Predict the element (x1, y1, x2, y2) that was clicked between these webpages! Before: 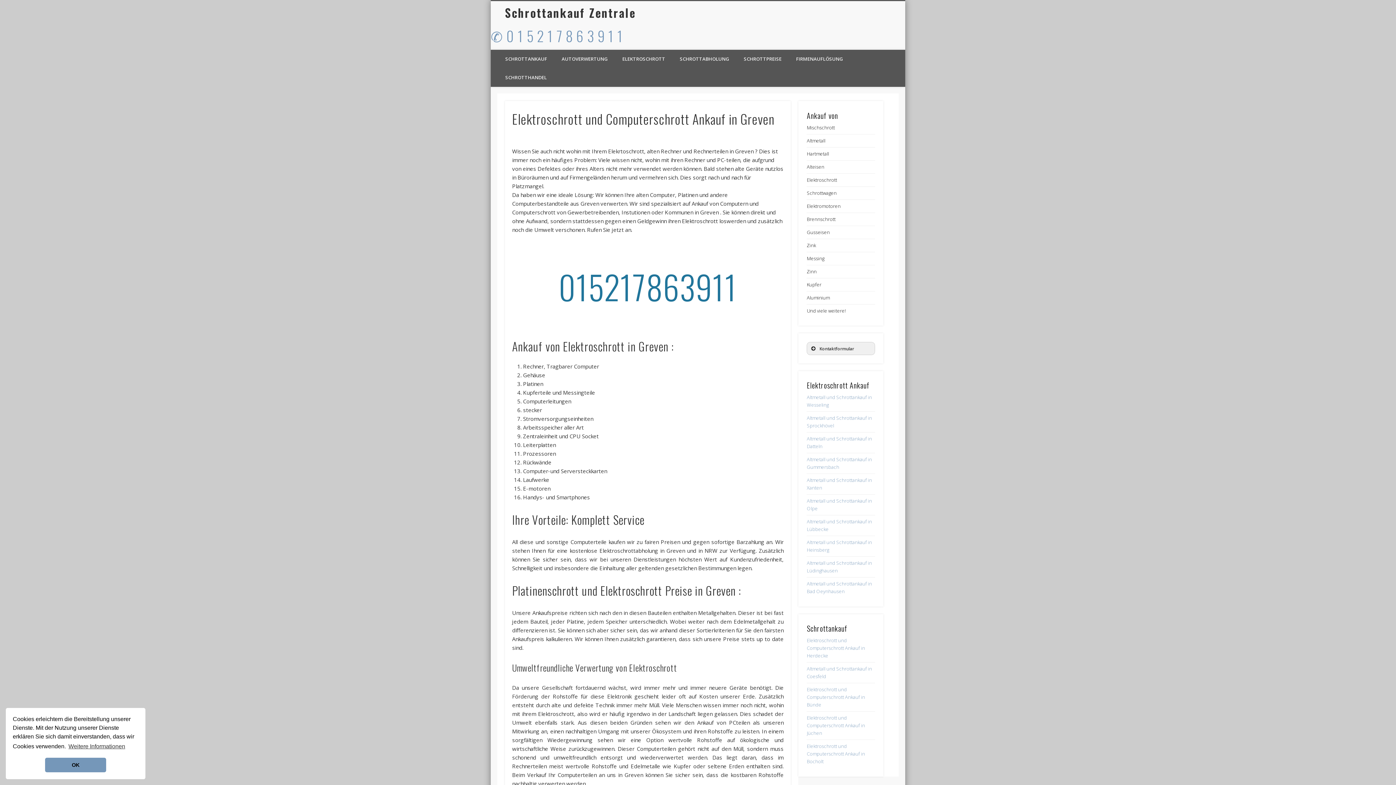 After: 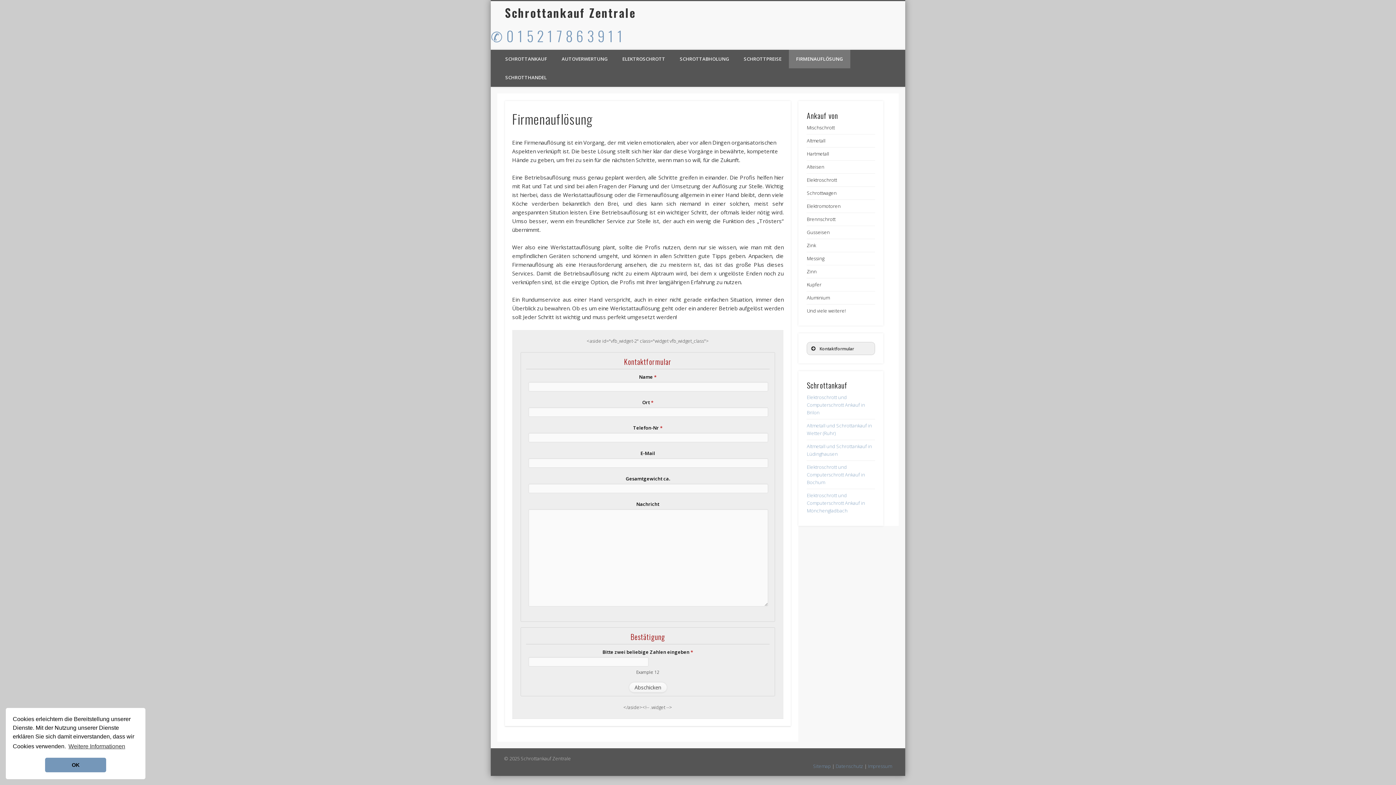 Action: label: FIRMENAUFLÖSUNG bbox: (789, 49, 850, 68)